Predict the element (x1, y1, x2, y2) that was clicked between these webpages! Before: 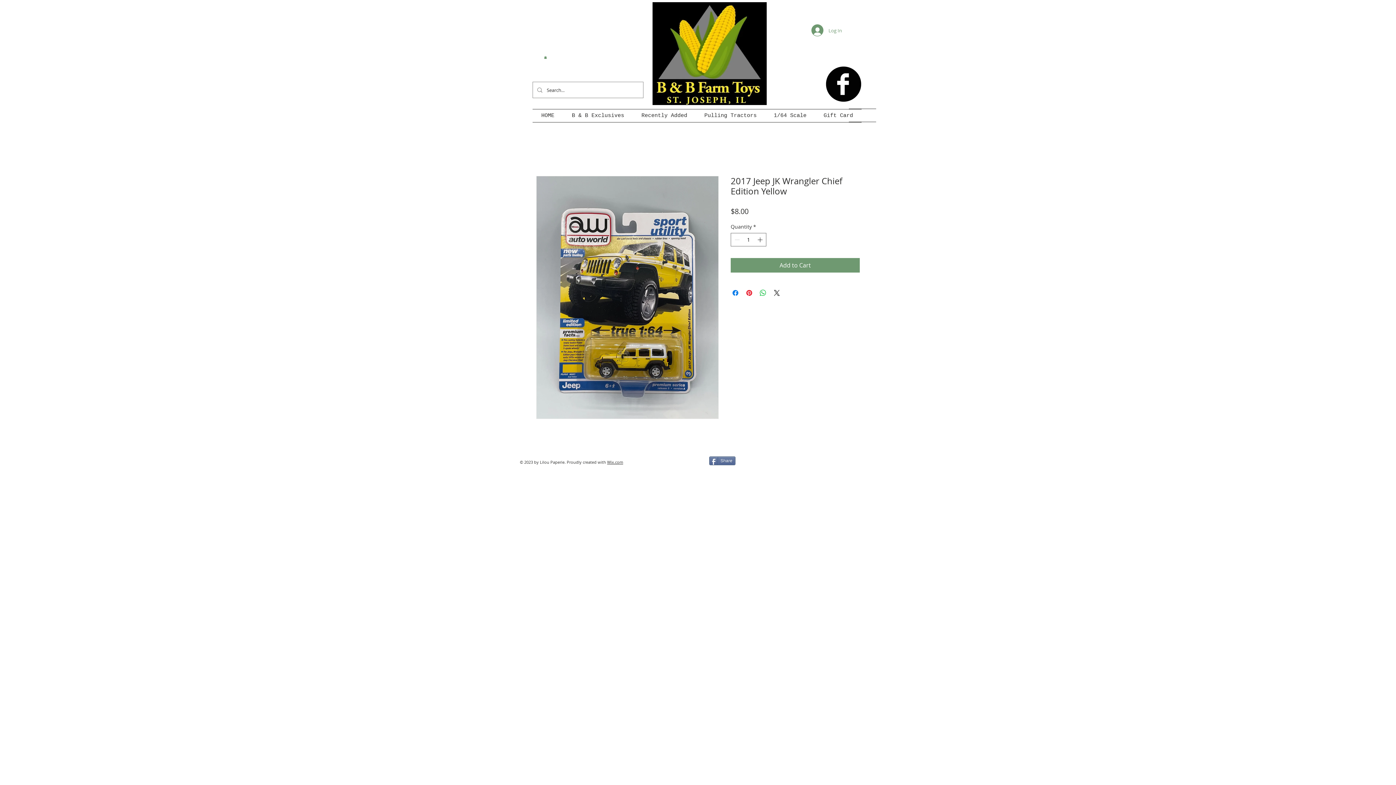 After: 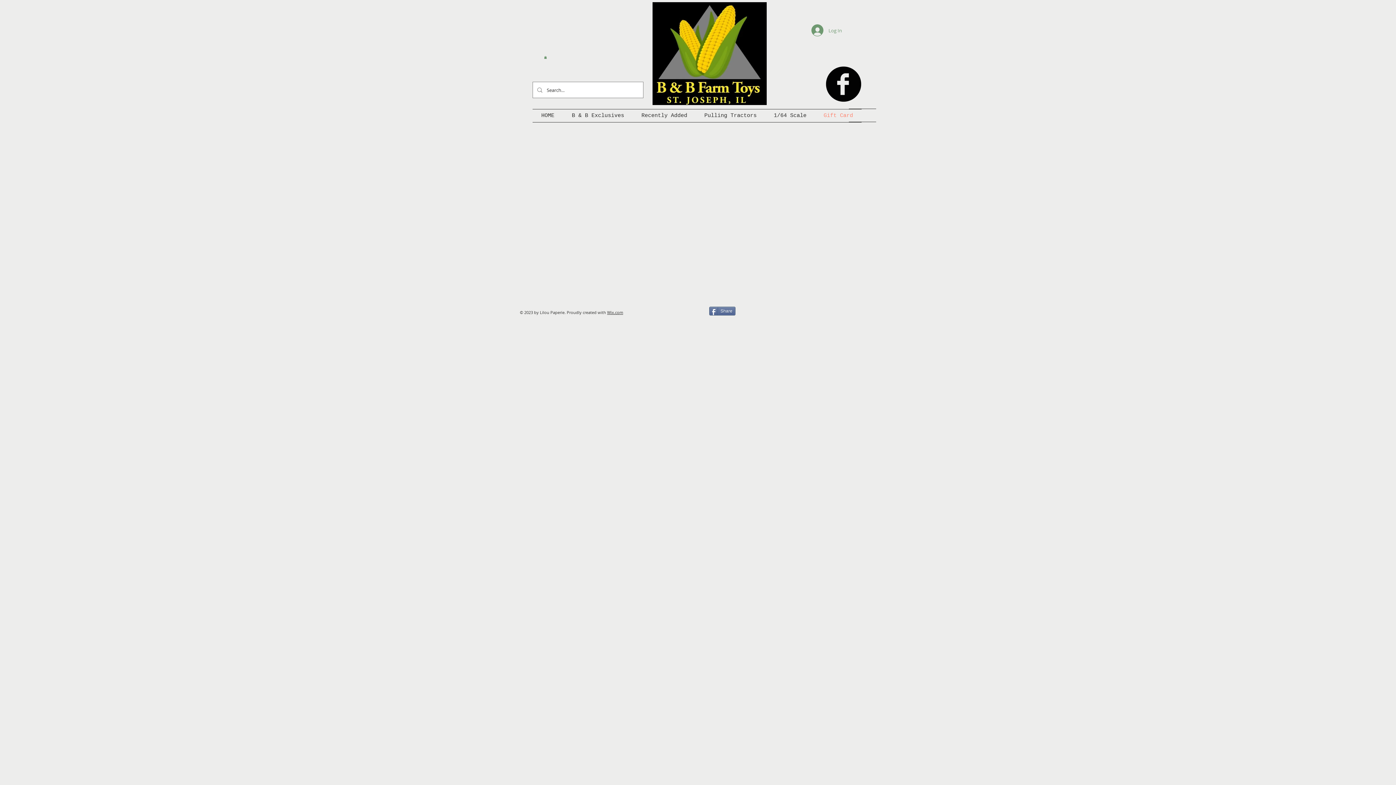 Action: bbox: (815, 109, 861, 122) label: Gift Card